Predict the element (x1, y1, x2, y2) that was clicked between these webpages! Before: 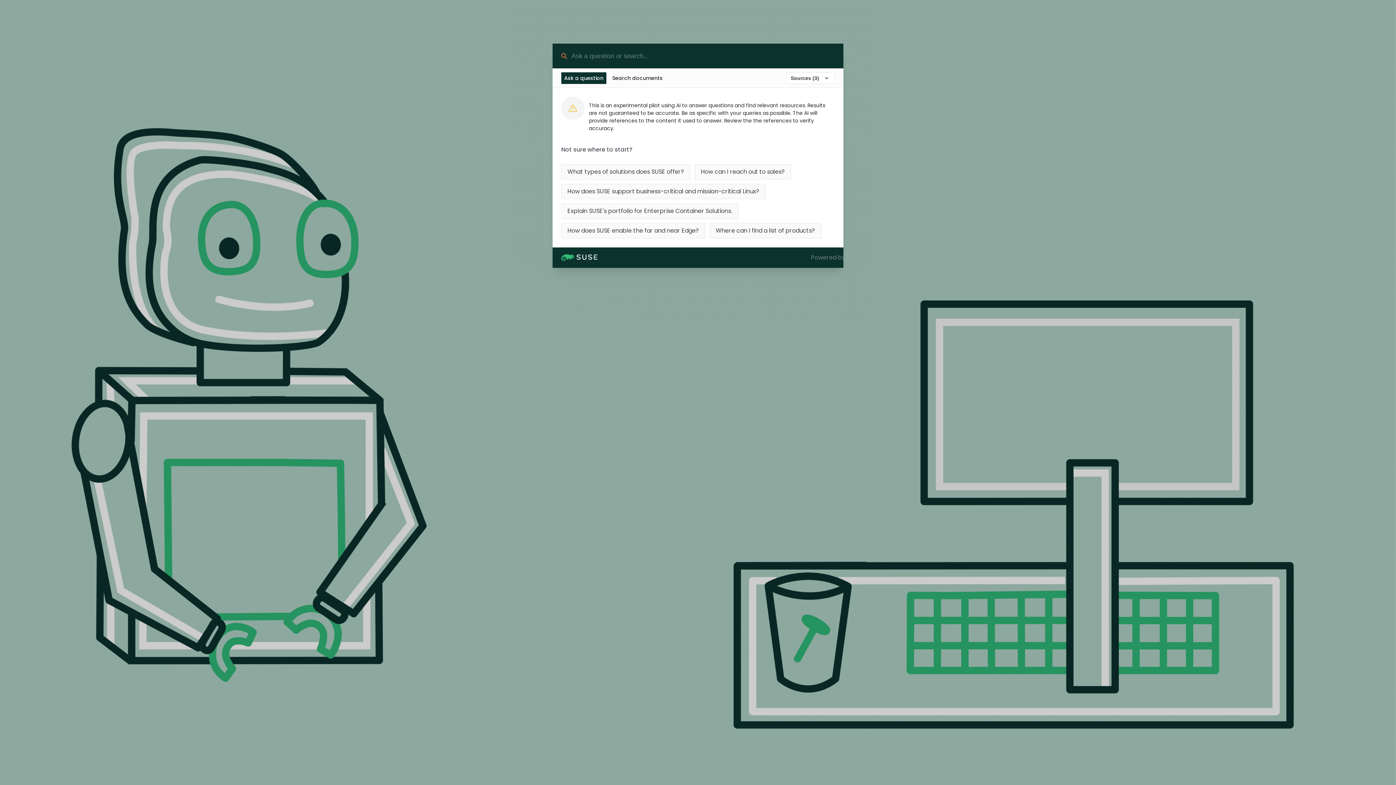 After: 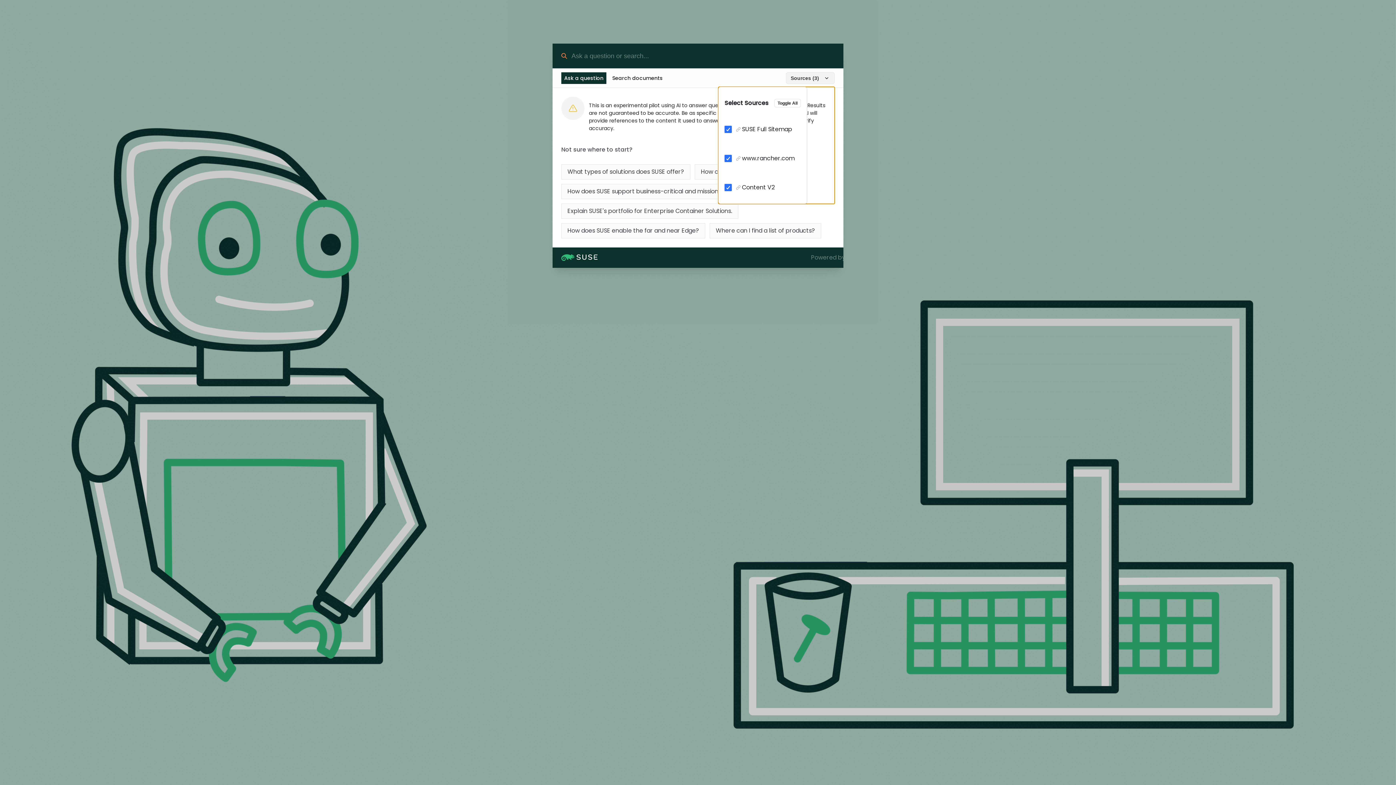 Action: label: Sources (3) bbox: (786, 72, 834, 84)